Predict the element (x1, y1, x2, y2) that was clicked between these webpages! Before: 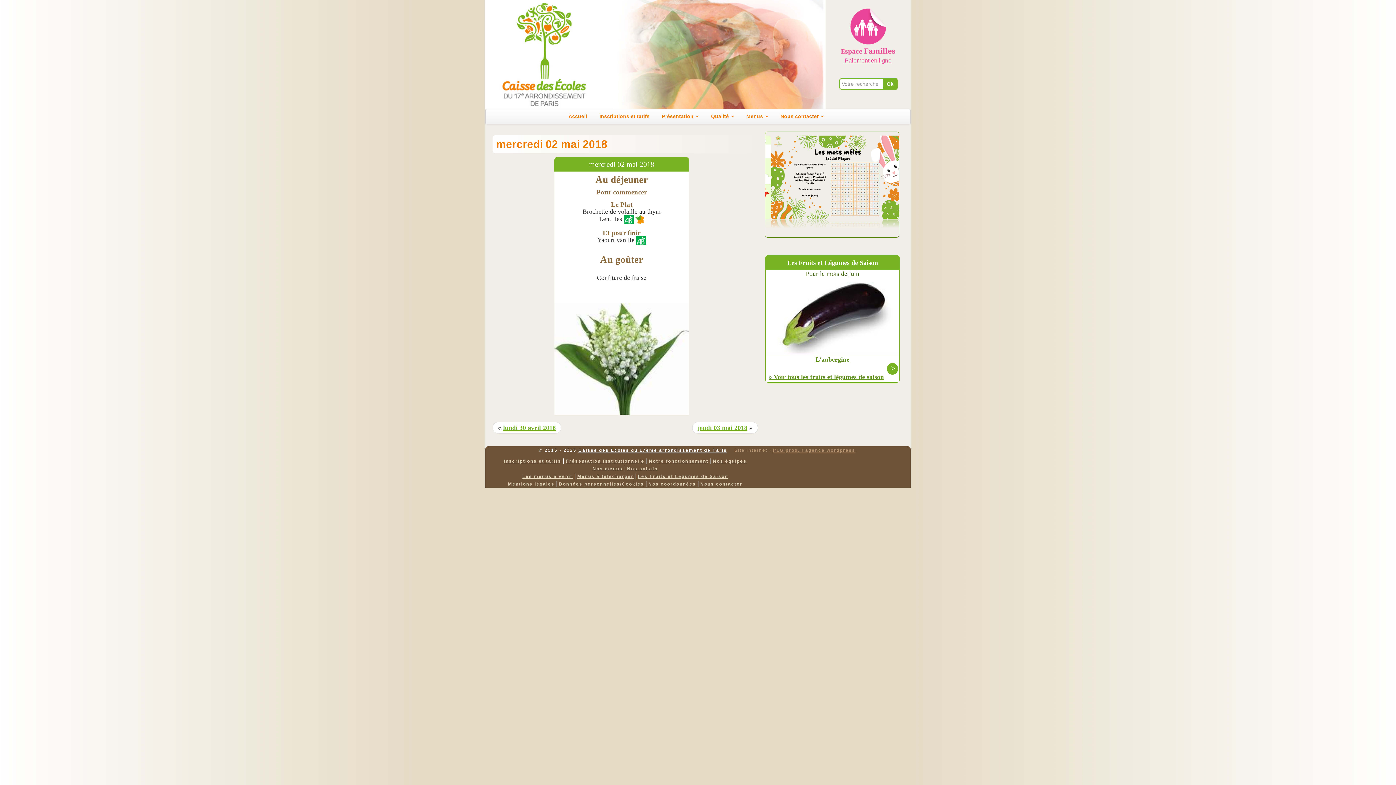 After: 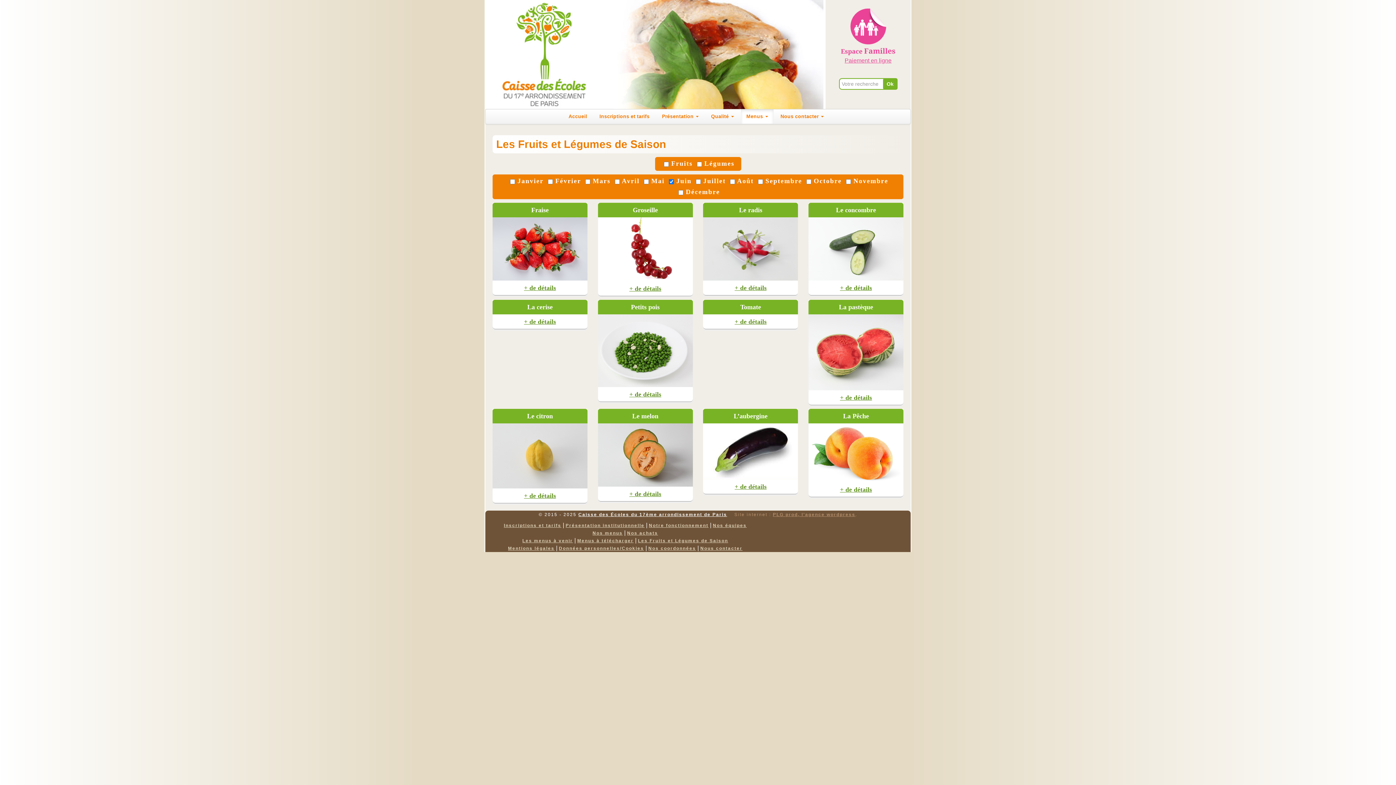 Action: bbox: (768, 373, 884, 380) label: » Voir tous les fruits et légumes de saison